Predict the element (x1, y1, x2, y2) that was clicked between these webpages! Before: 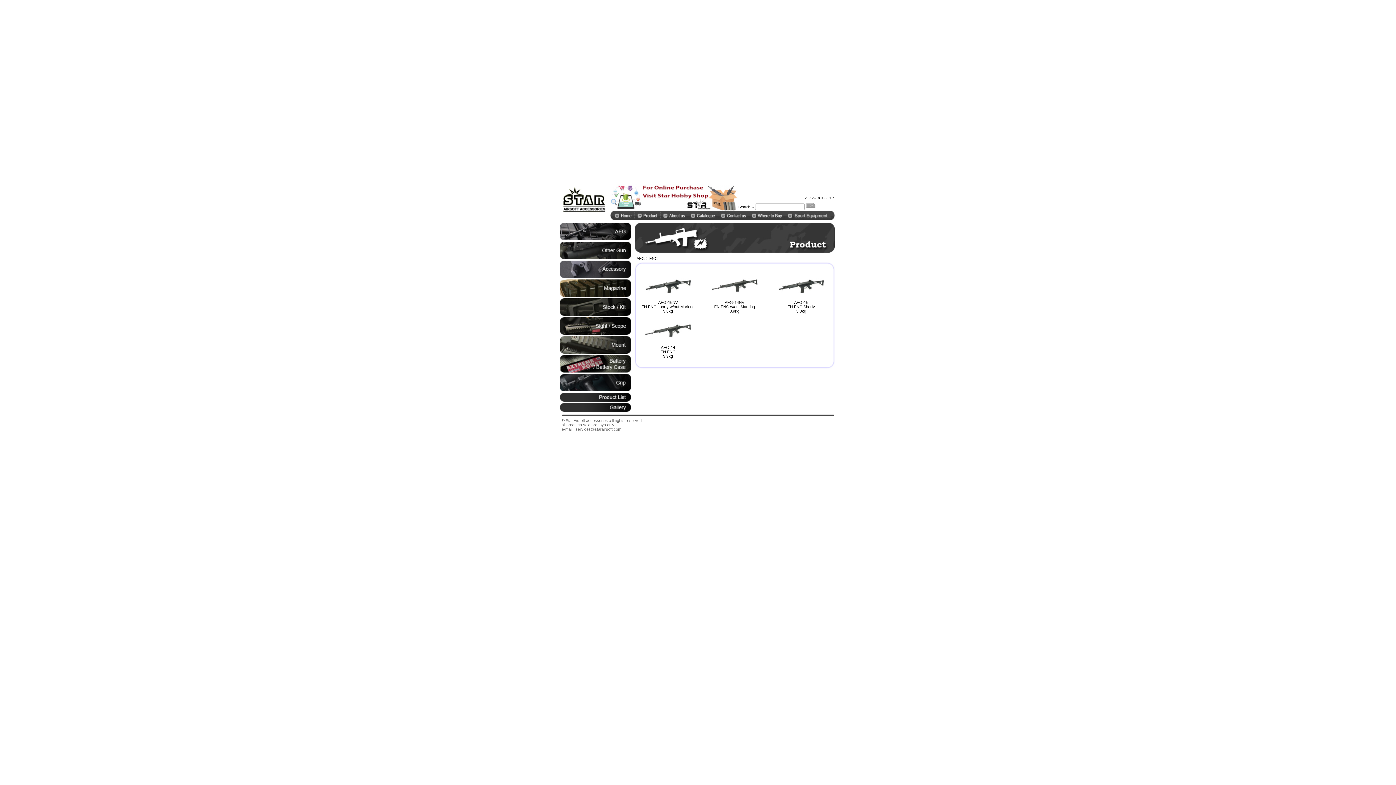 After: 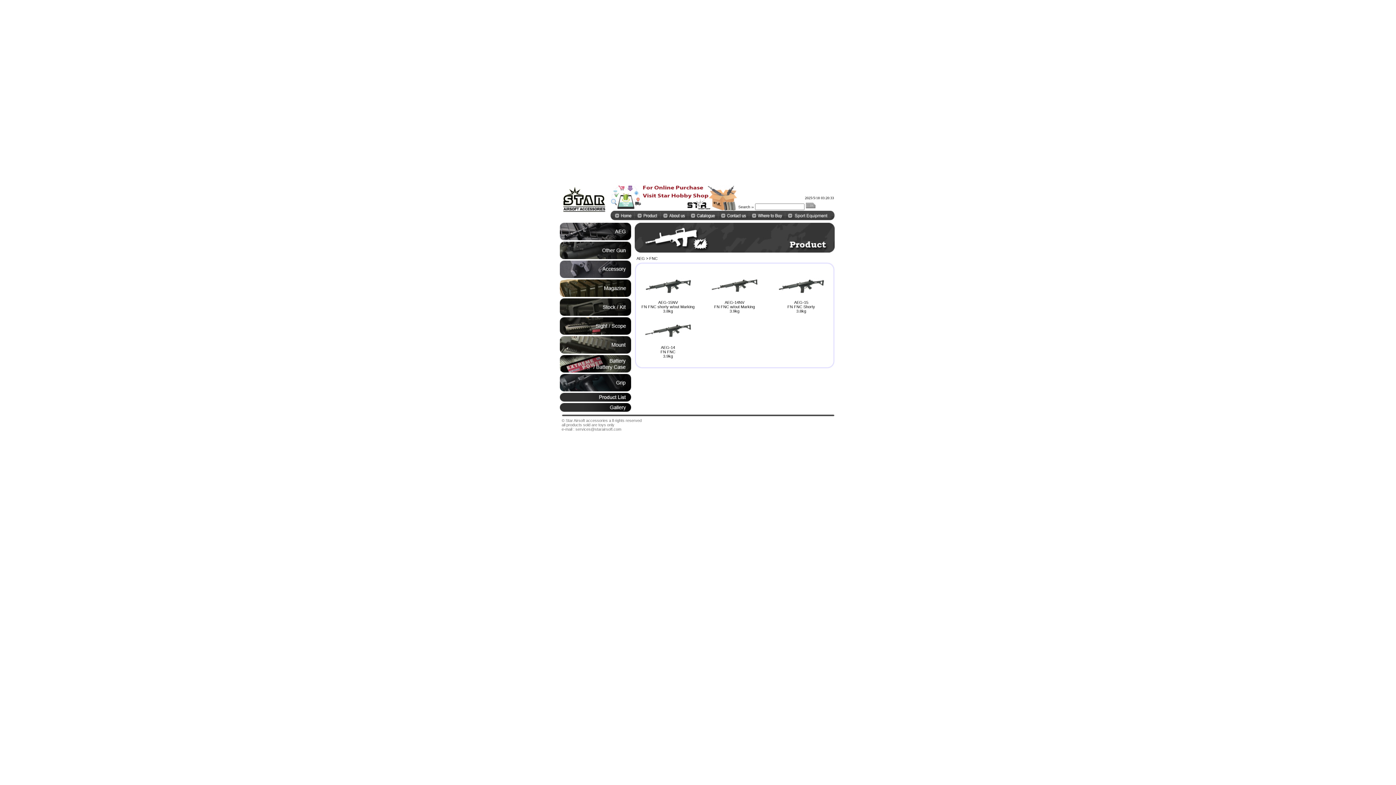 Action: bbox: (560, 367, 631, 373)